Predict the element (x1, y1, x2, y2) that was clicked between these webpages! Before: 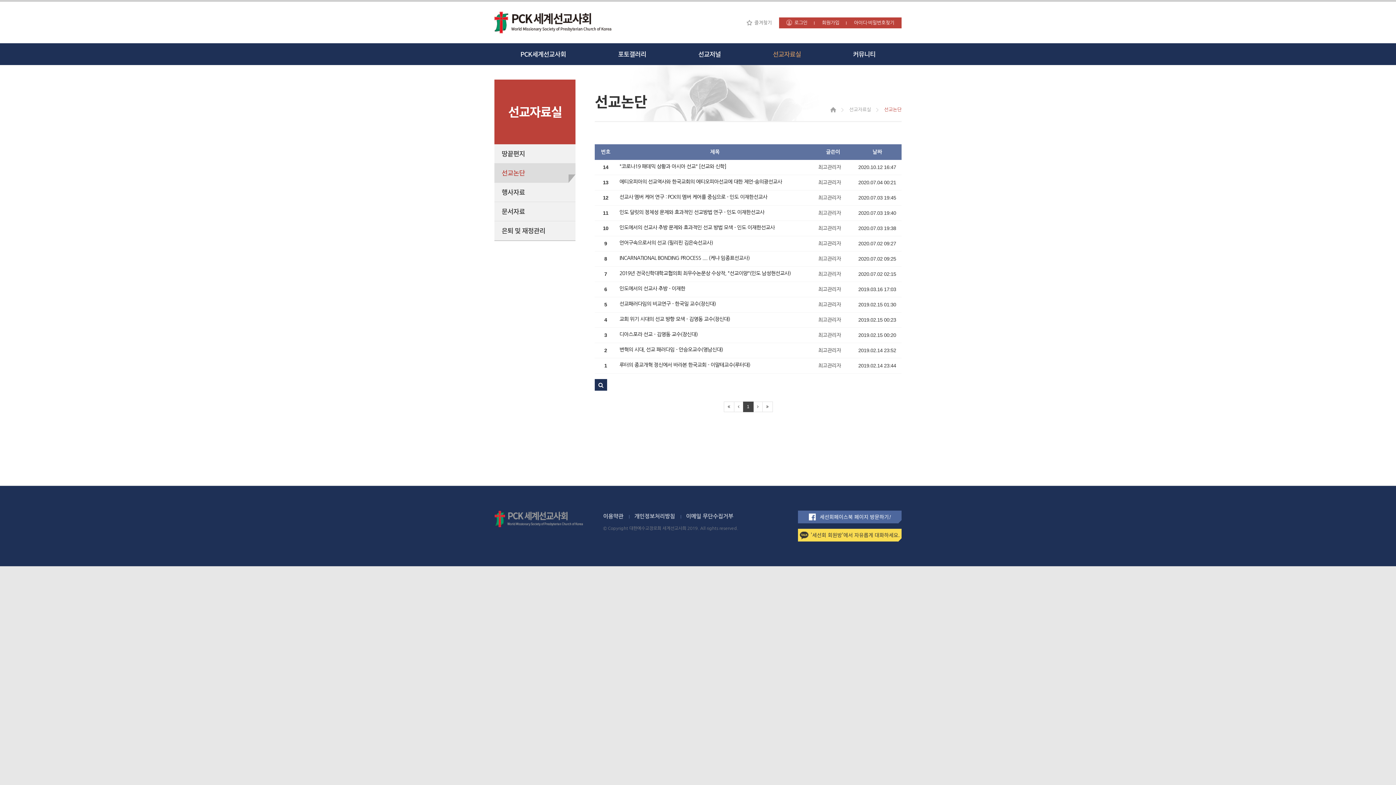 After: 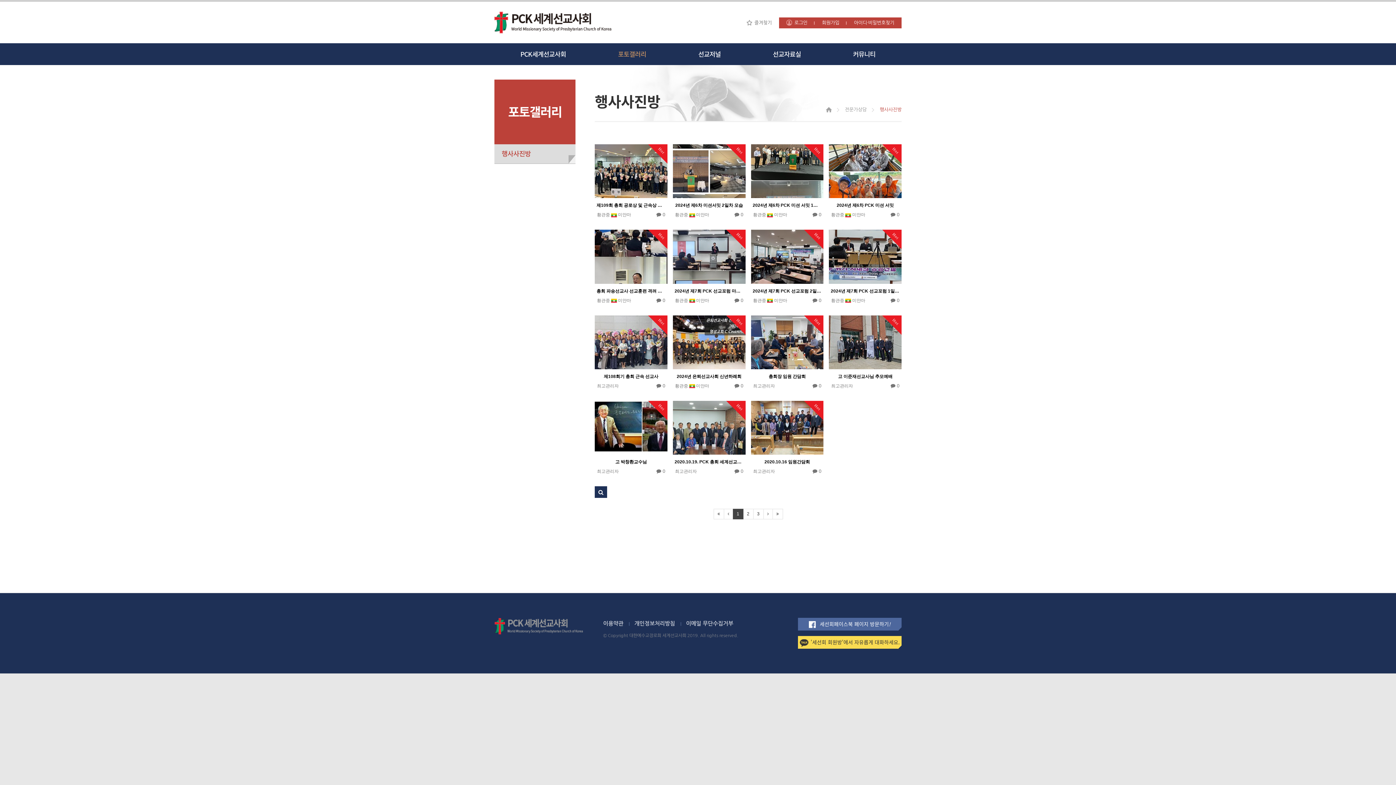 Action: bbox: (618, 43, 646, 65) label: 포토갤러리